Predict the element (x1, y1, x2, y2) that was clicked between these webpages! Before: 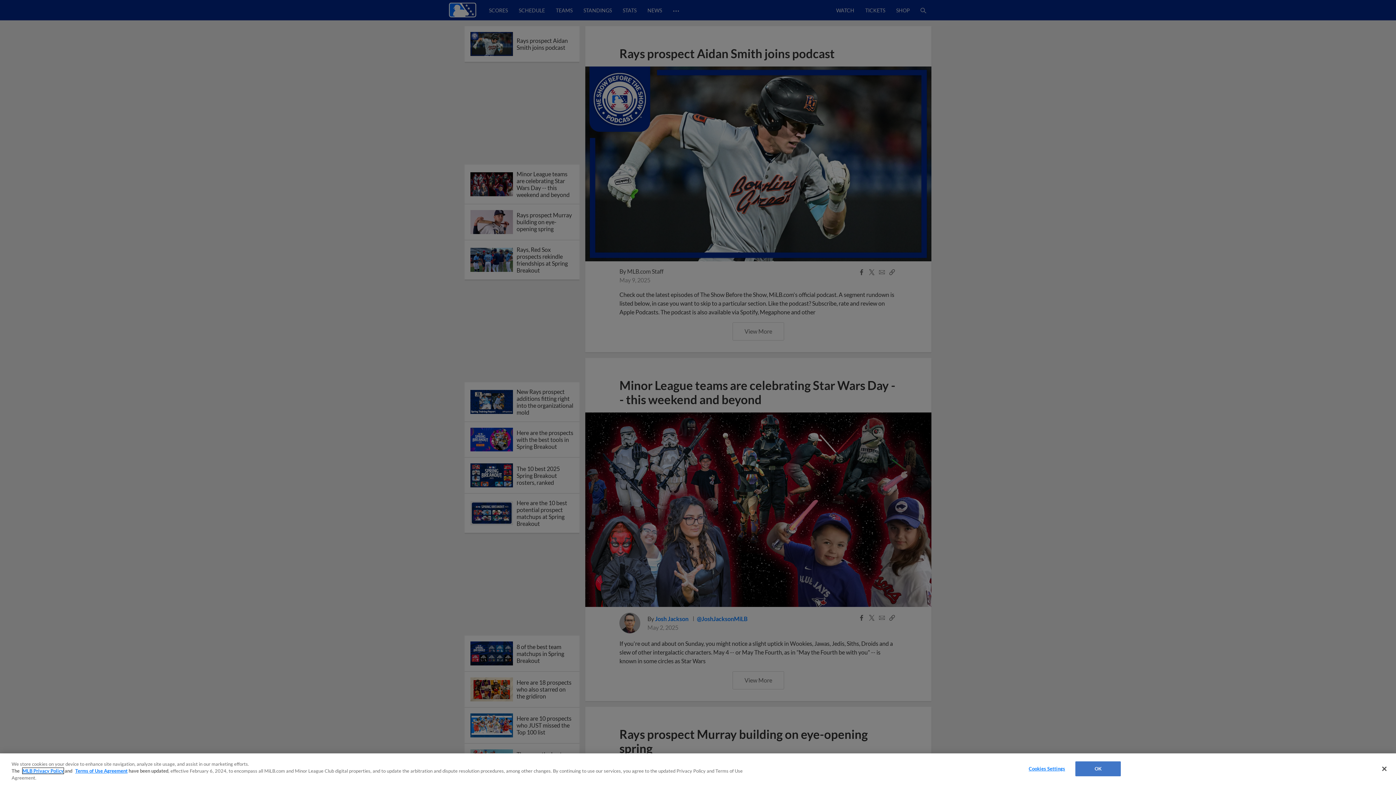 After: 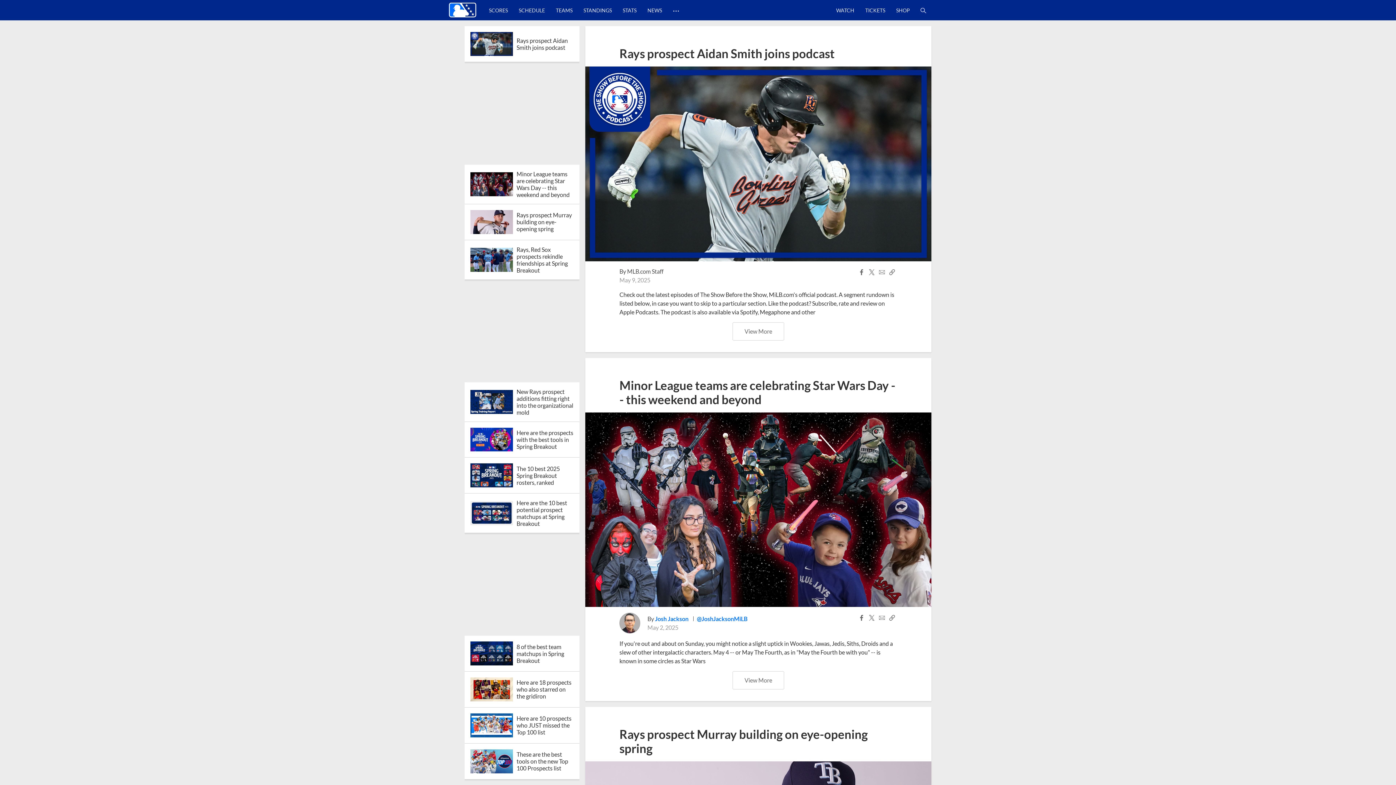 Action: bbox: (1376, 761, 1392, 777) label: Close